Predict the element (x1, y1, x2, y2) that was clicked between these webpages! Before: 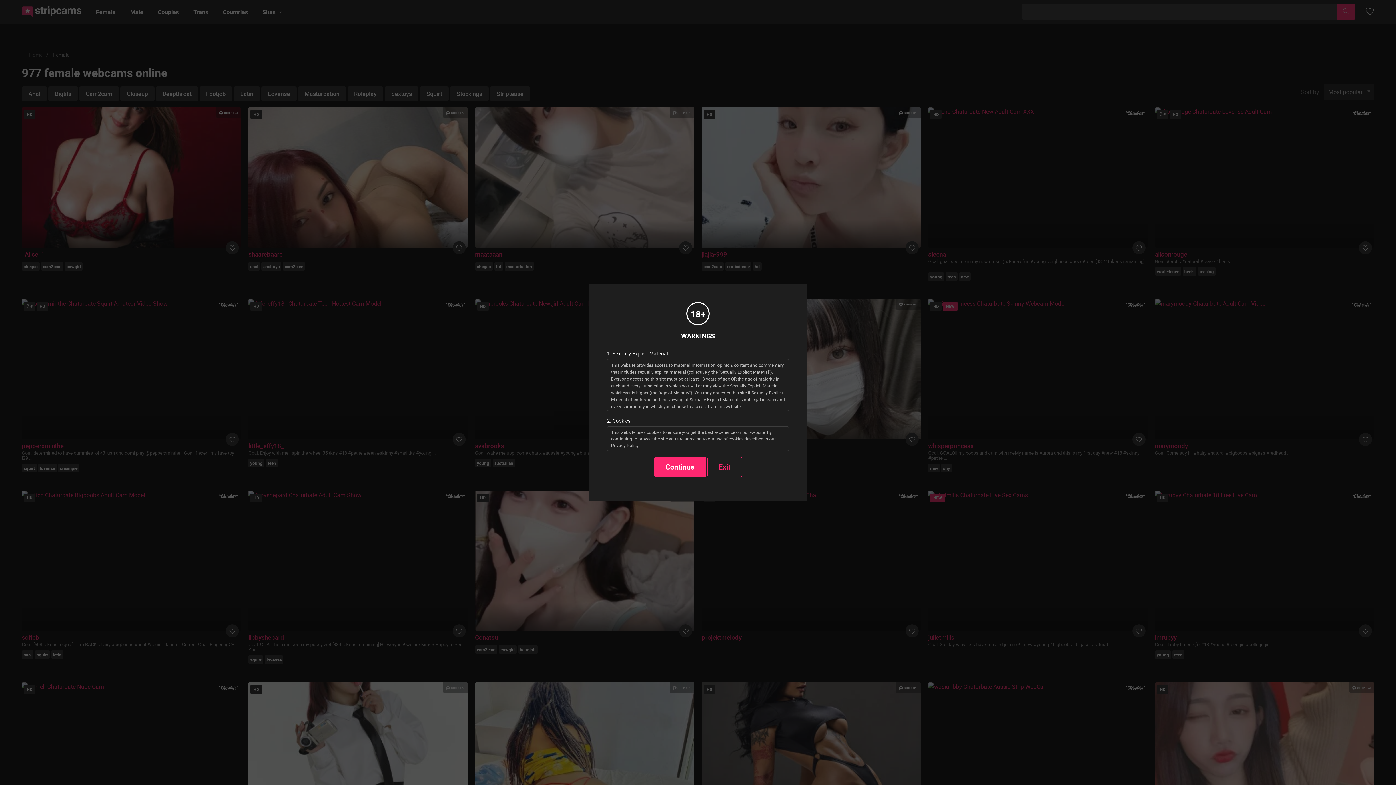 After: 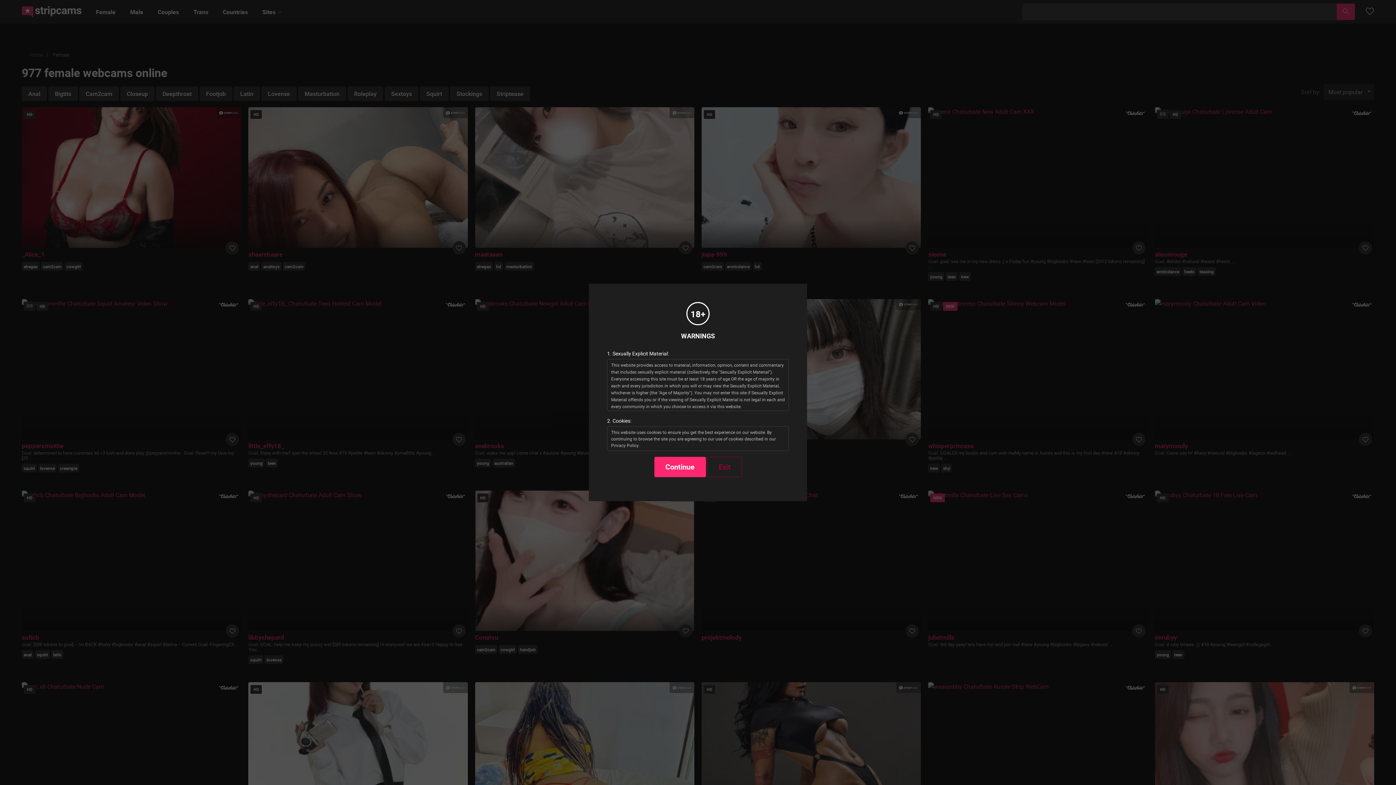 Action: label: Exit bbox: (707, 457, 742, 477)